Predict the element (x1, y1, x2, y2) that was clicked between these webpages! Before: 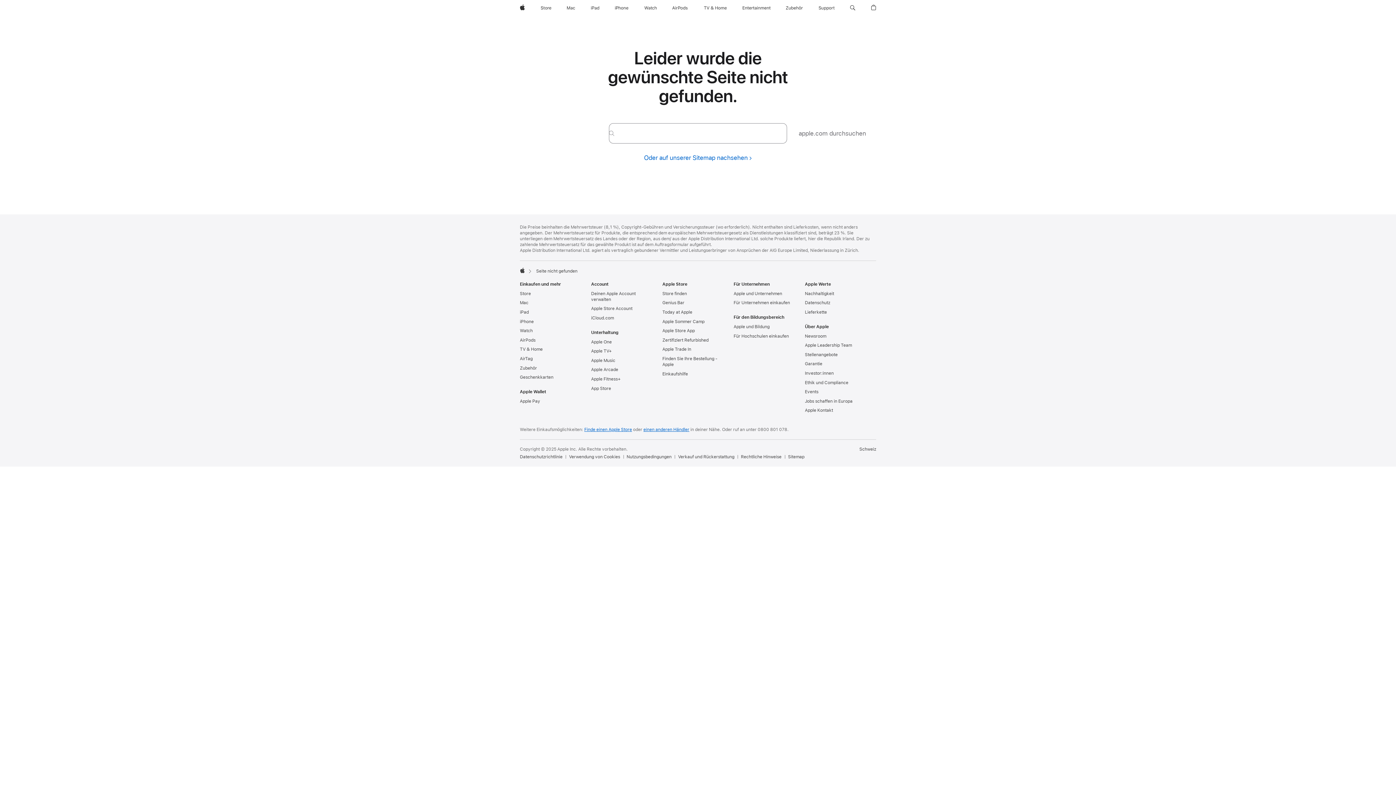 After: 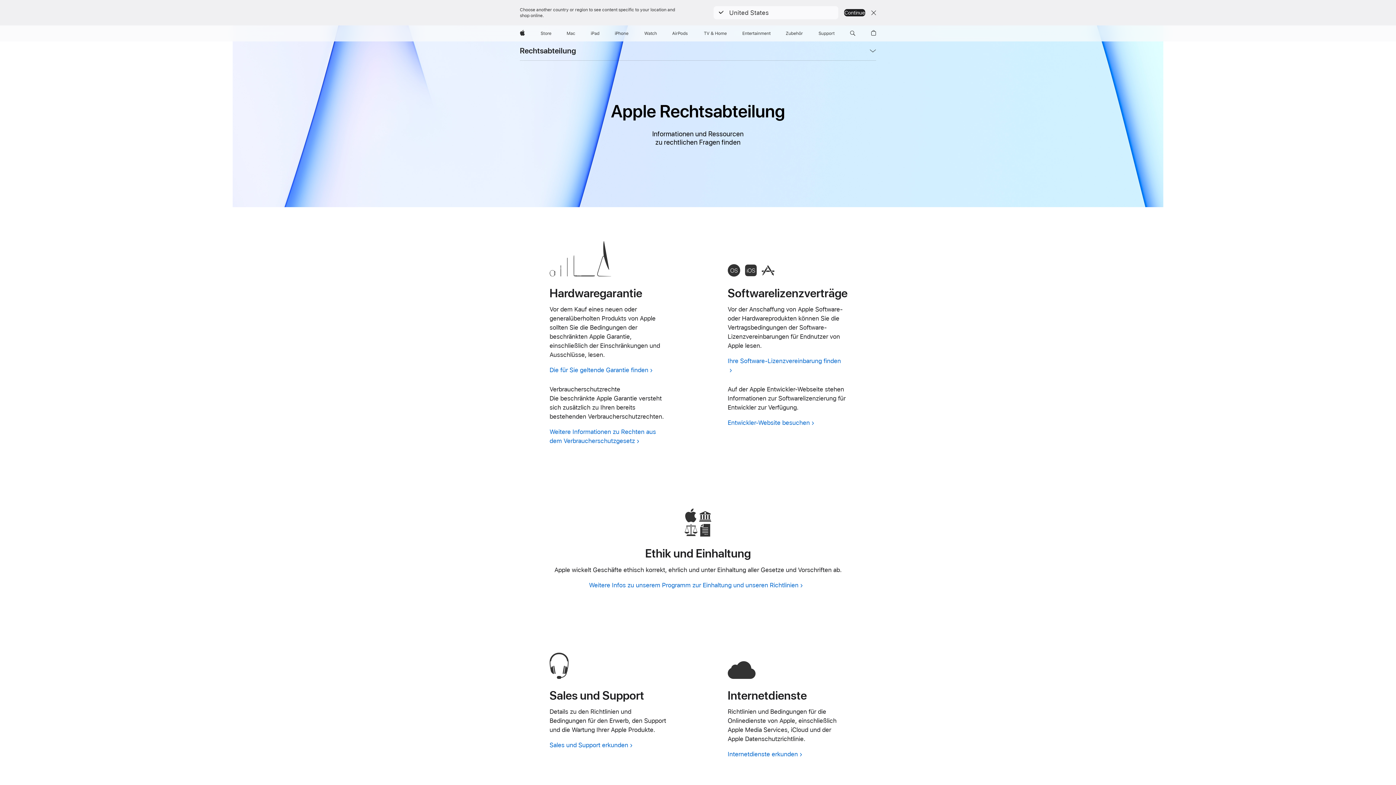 Action: label: Nutzungsbedingungen bbox: (623, 454, 675, 460)